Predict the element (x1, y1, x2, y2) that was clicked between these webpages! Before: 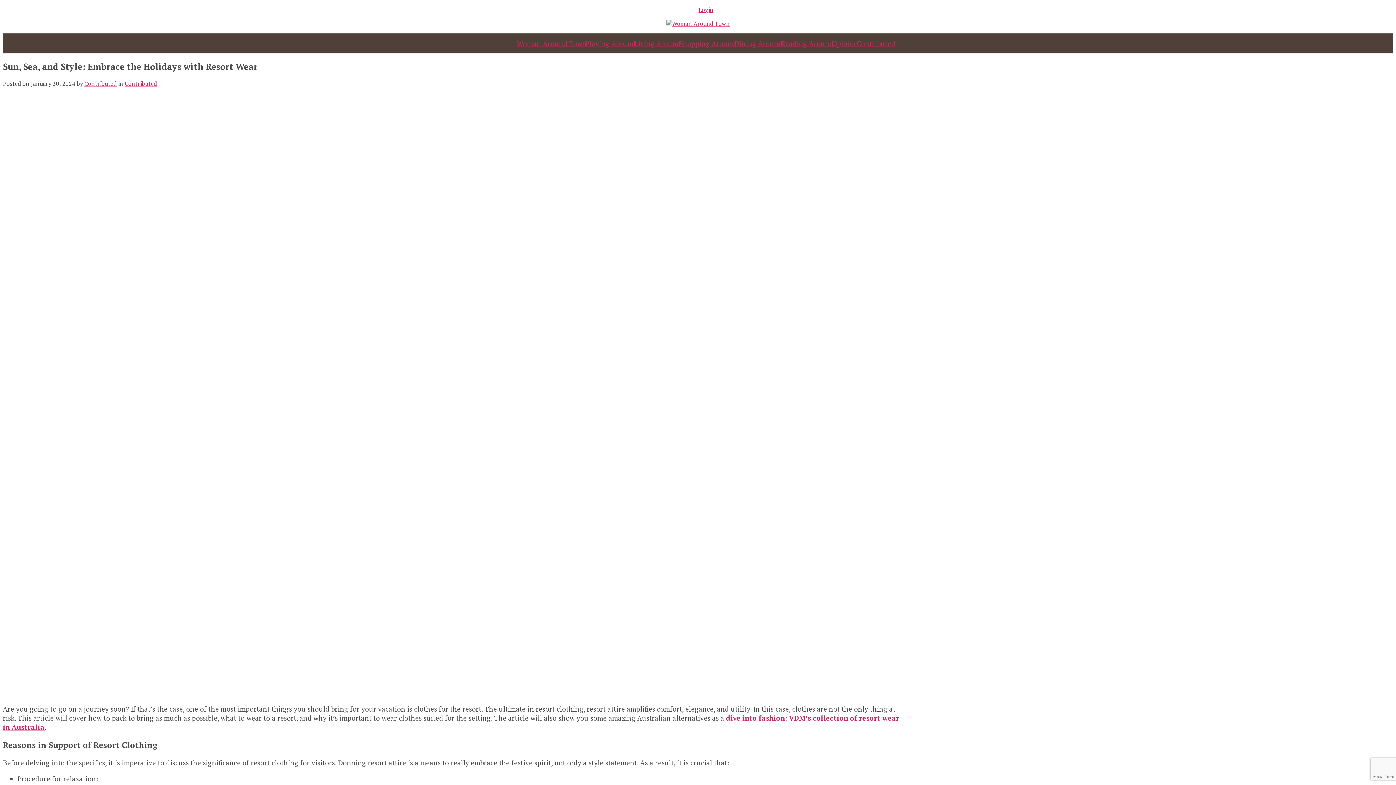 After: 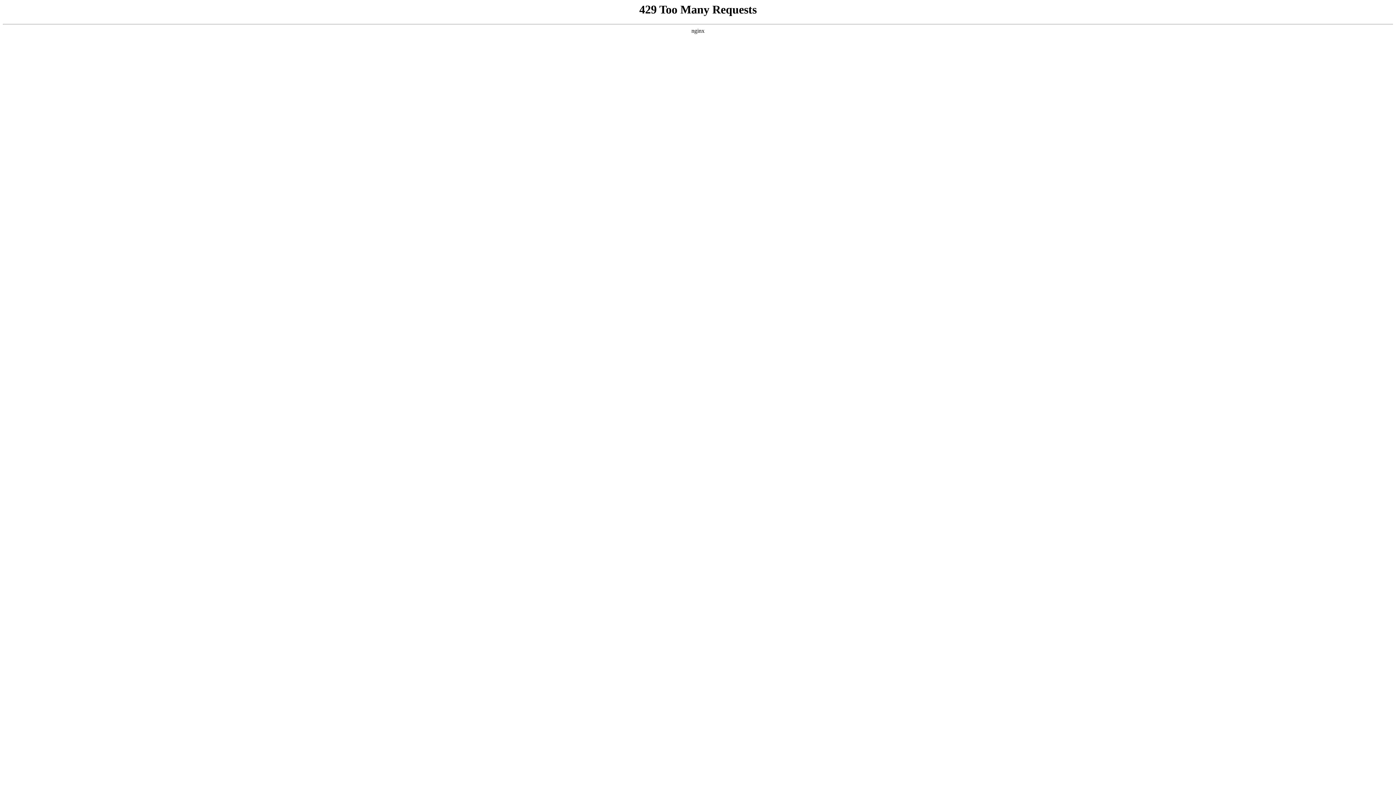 Action: label: Contributed bbox: (84, 79, 116, 87)